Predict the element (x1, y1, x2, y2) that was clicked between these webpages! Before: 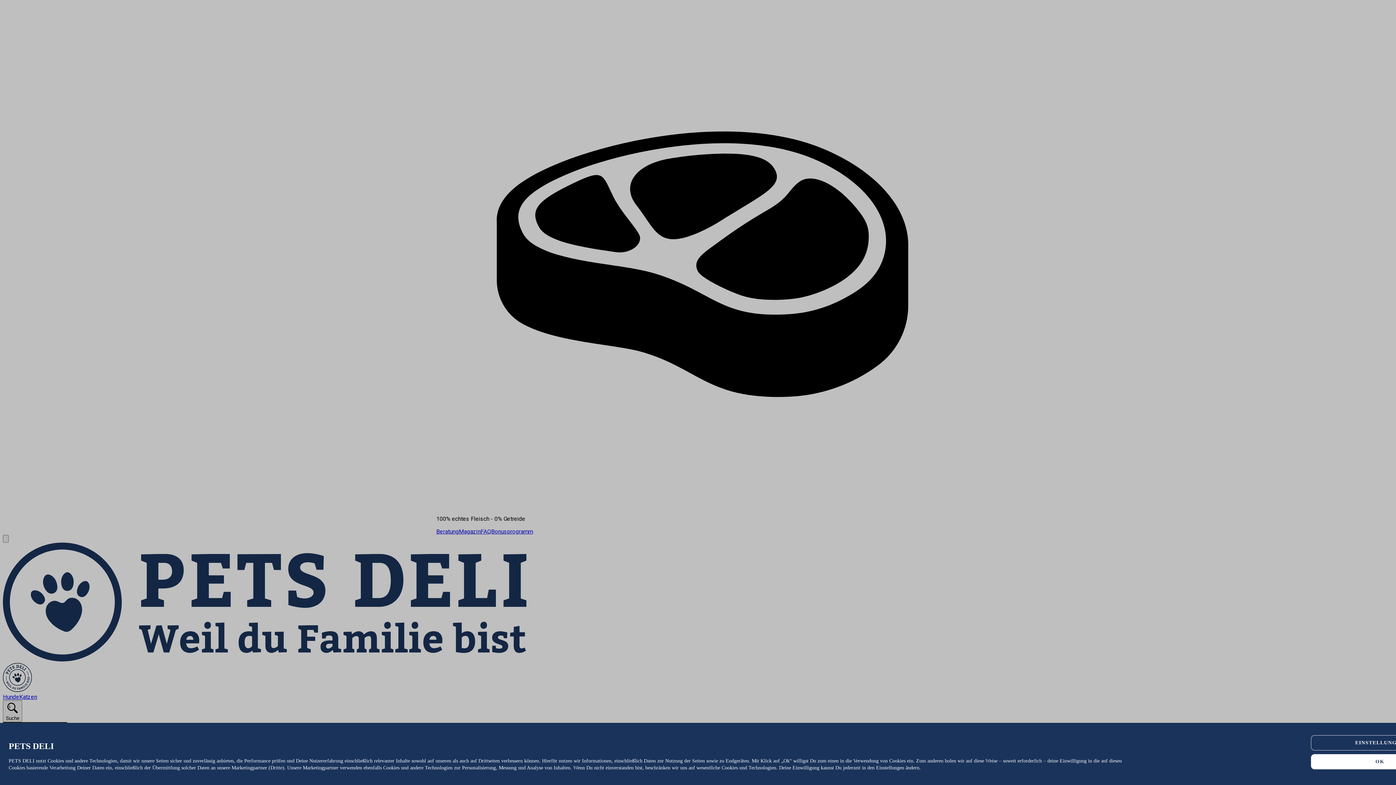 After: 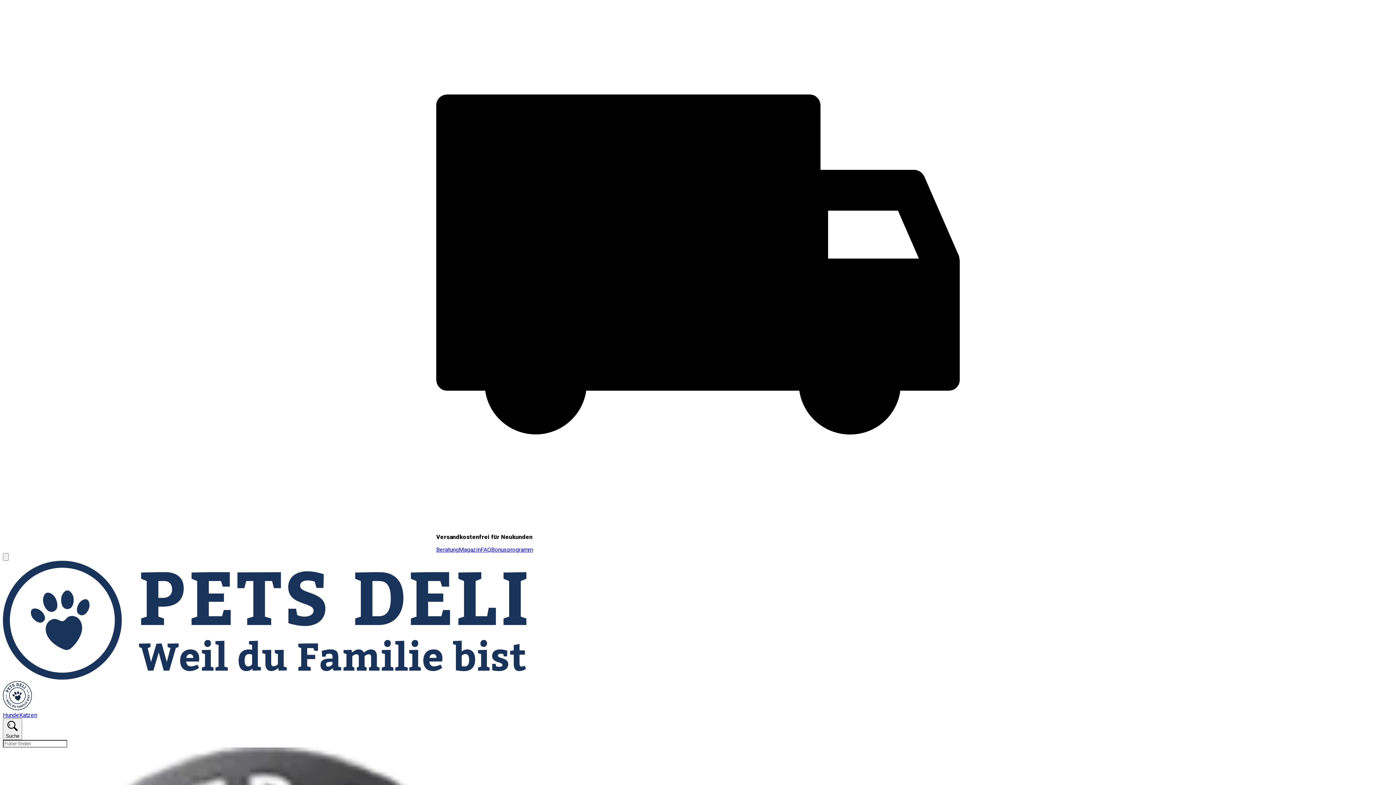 Action: bbox: (1311, 754, 1449, 769) label: OK